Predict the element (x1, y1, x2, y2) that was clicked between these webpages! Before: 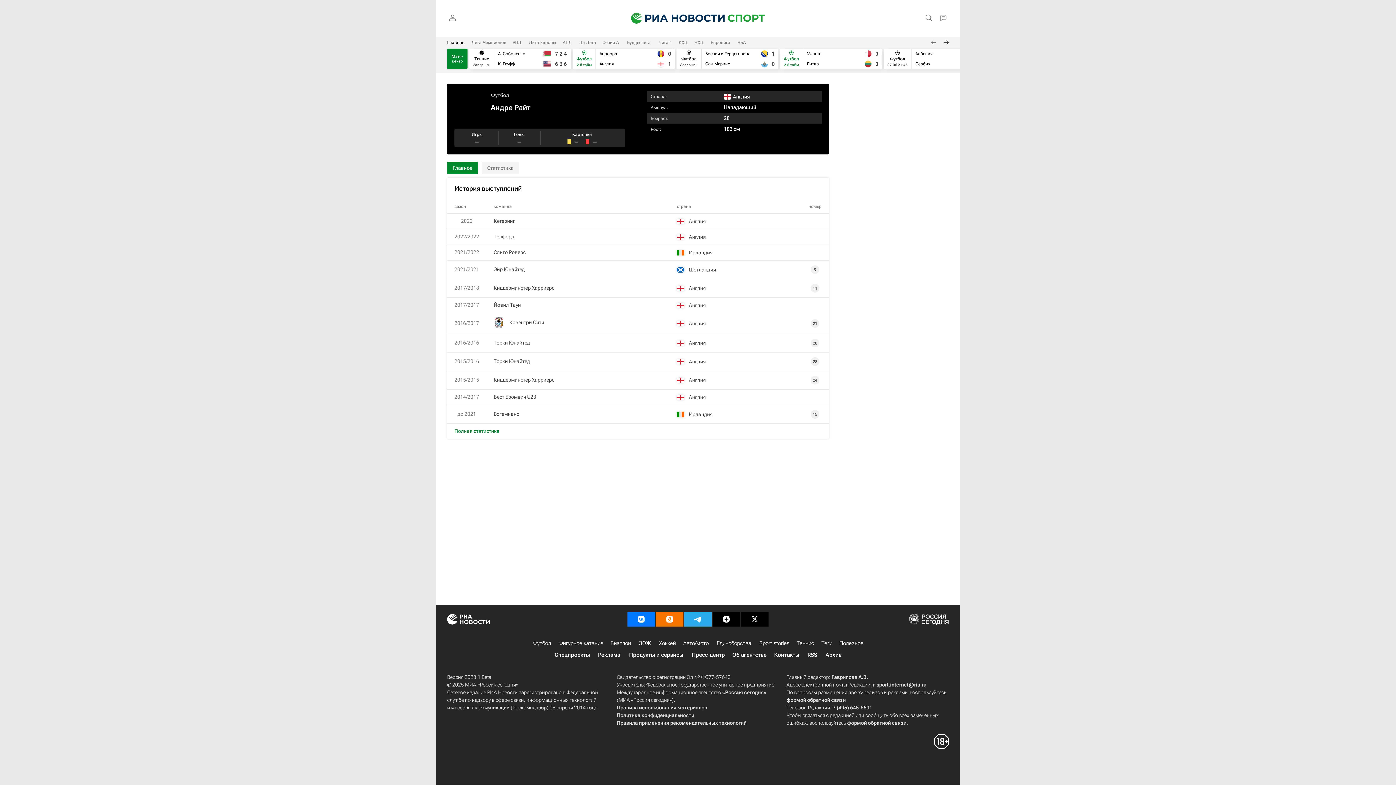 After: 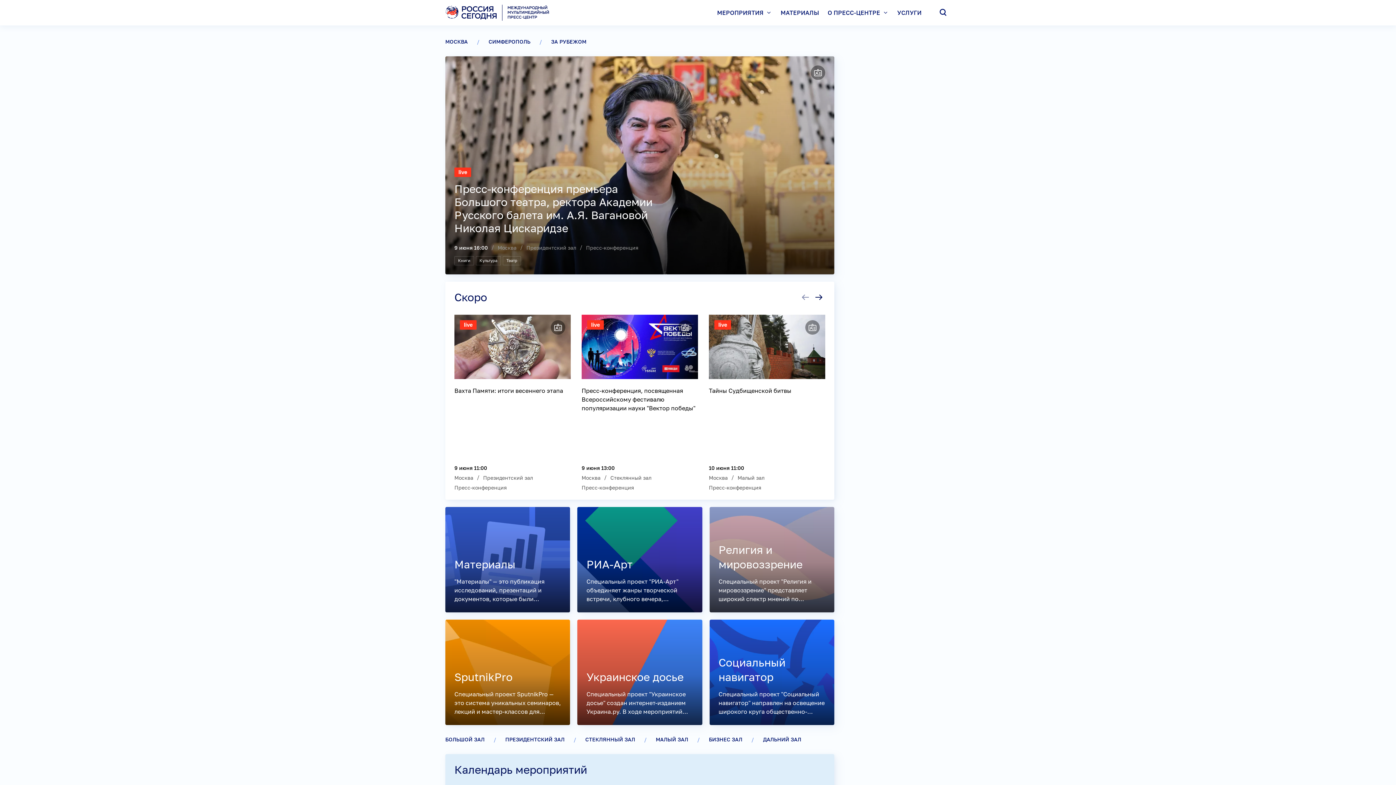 Action: bbox: (692, 651, 725, 659) label: Пресс-центр